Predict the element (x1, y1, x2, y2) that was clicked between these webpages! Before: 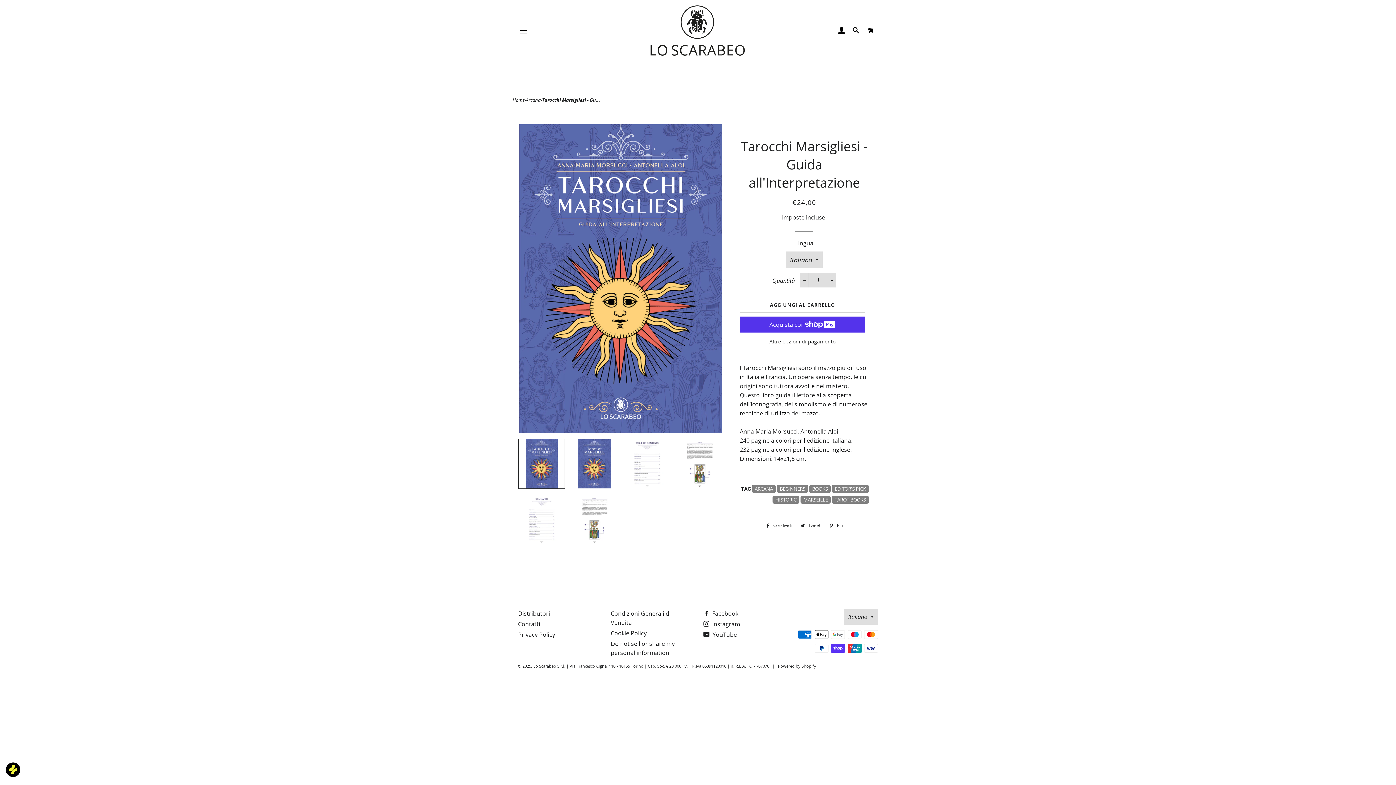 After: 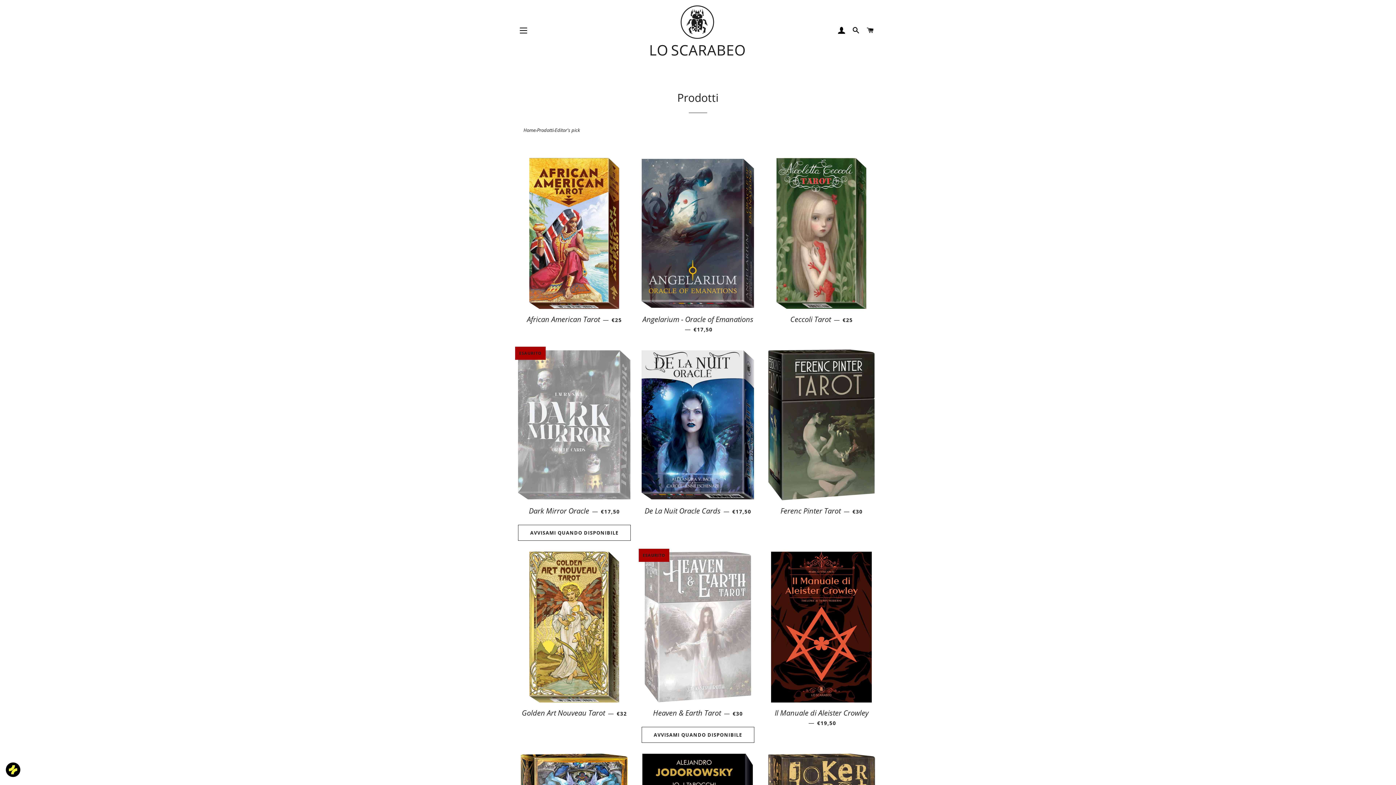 Action: label: EDITOR'S PICK bbox: (831, 485, 869, 493)